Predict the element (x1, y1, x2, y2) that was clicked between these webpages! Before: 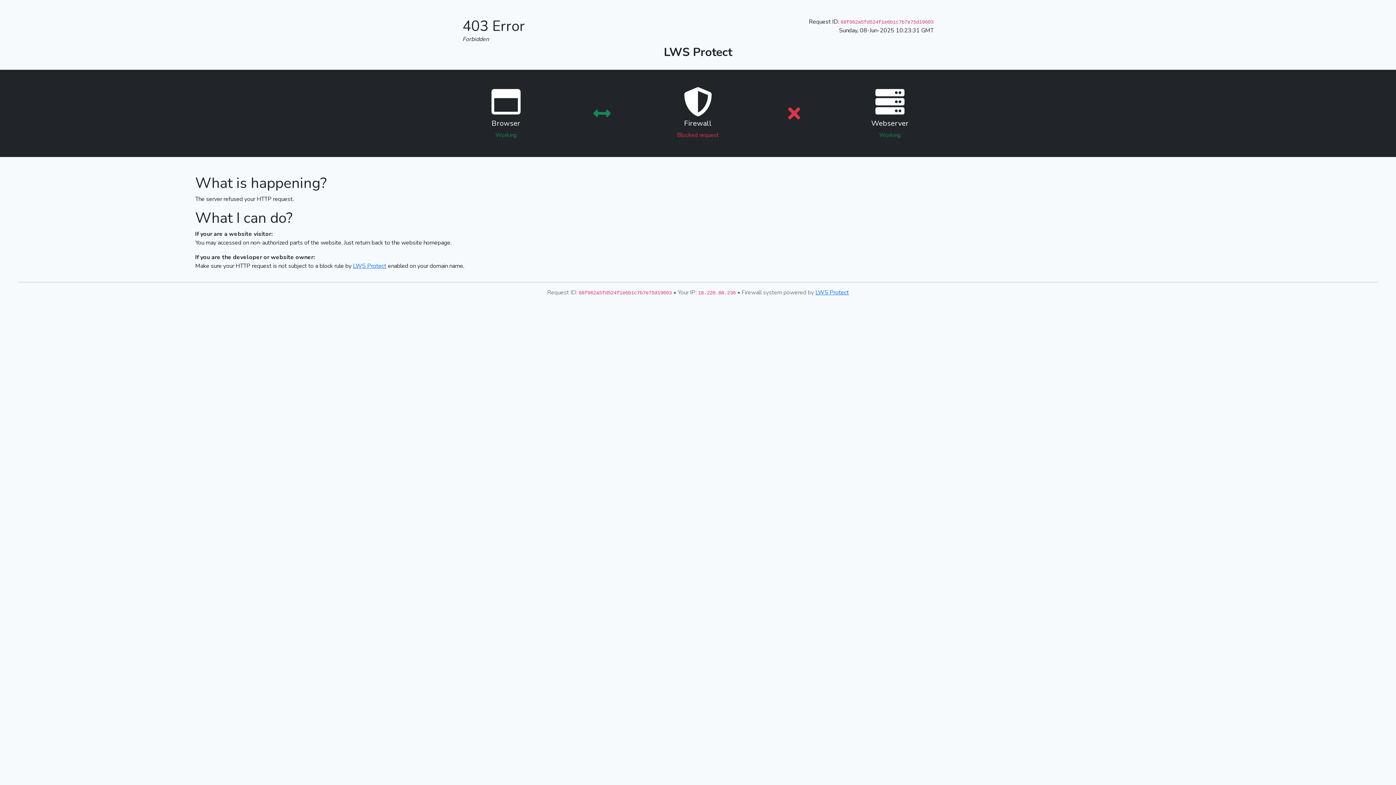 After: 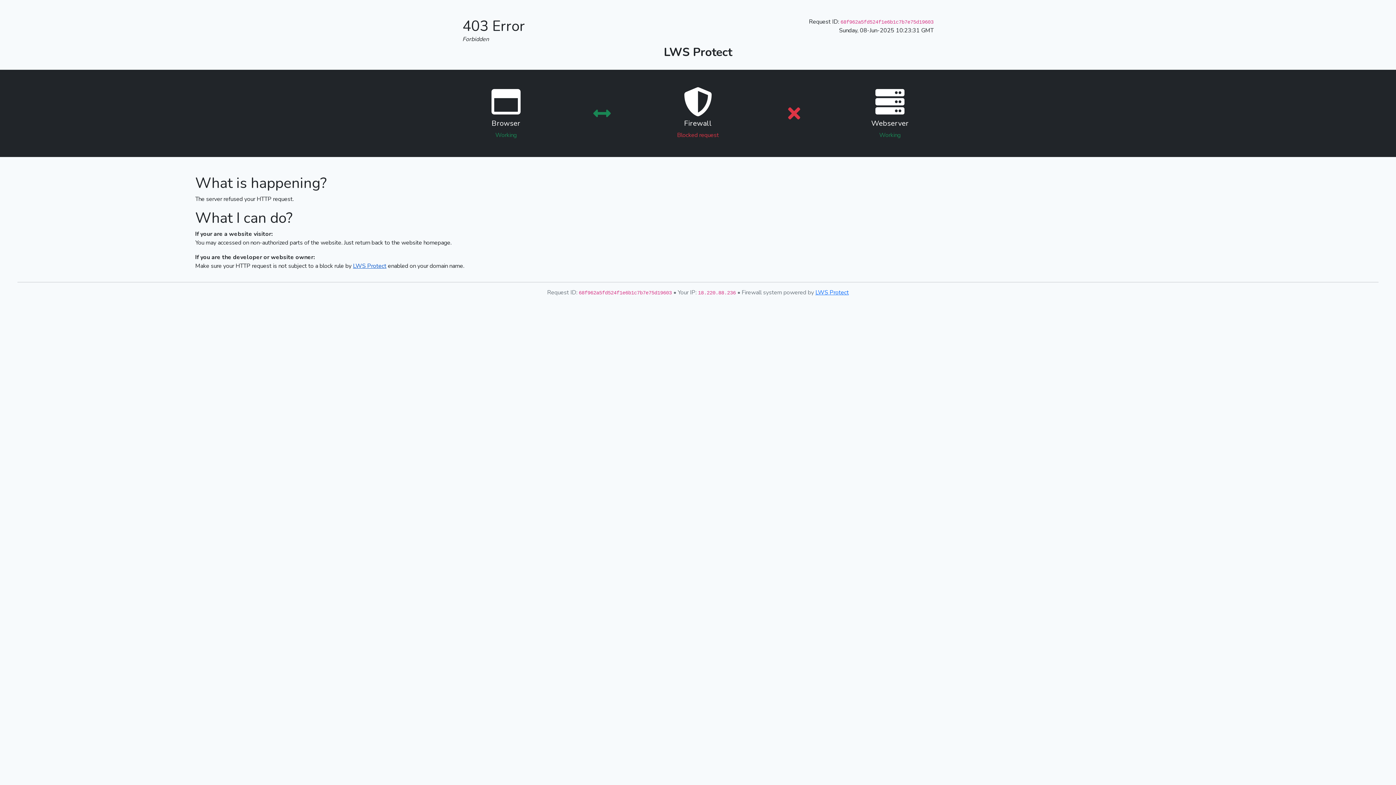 Action: bbox: (353, 262, 386, 270) label: LWS Protect